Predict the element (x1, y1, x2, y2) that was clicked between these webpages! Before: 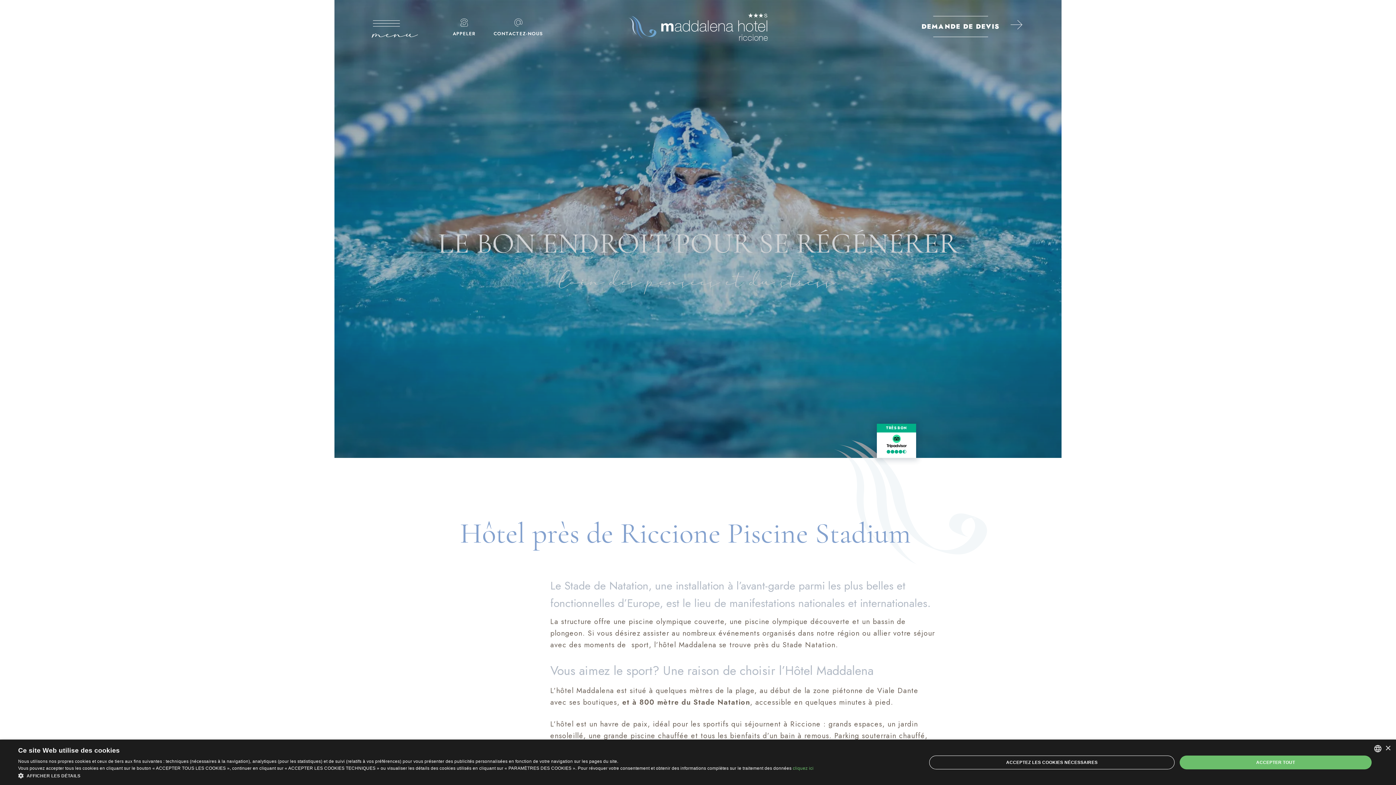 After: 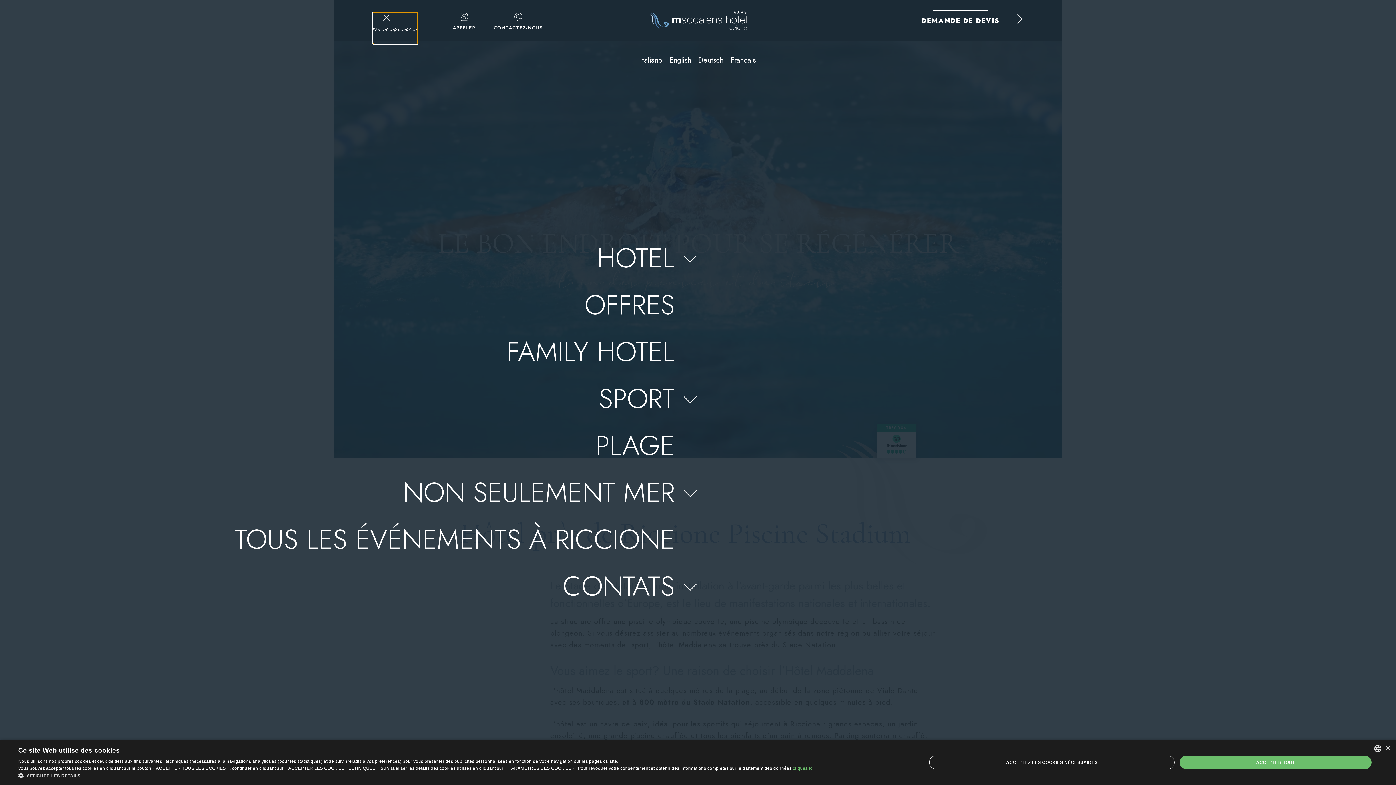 Action: label: menu bbox: (373, 18, 417, 37)